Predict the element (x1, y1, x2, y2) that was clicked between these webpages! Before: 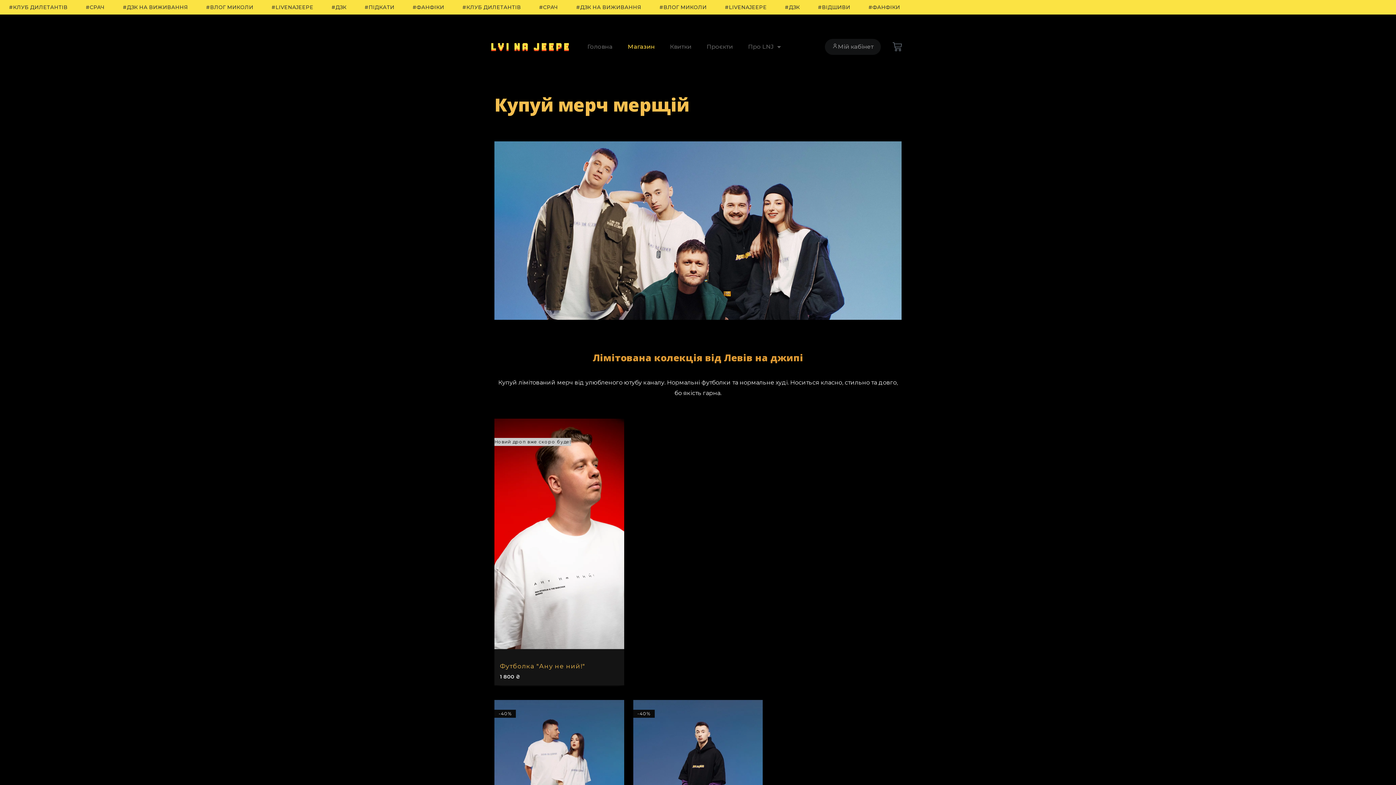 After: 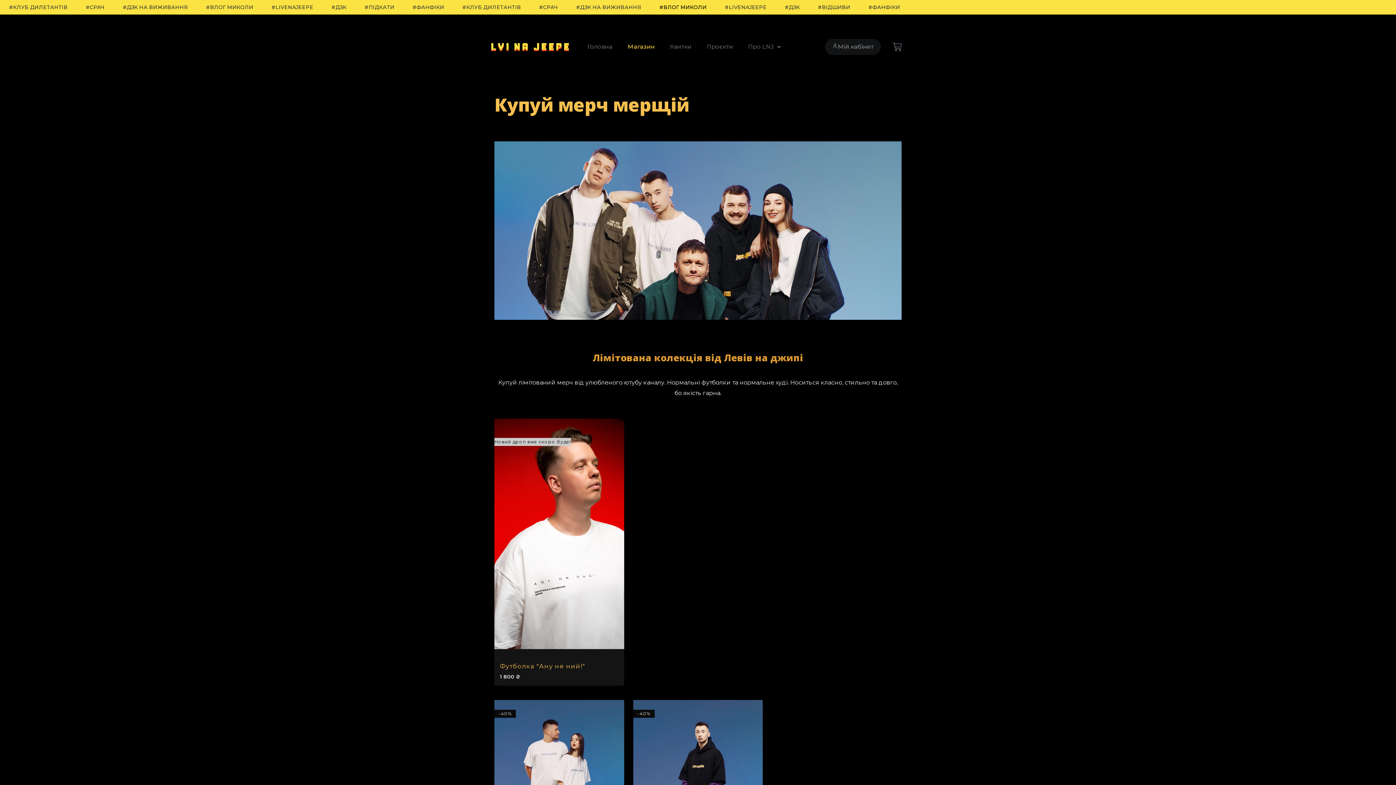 Action: label: #ВЛОГ МИКОЛИ bbox: (659, 0, 706, 14)